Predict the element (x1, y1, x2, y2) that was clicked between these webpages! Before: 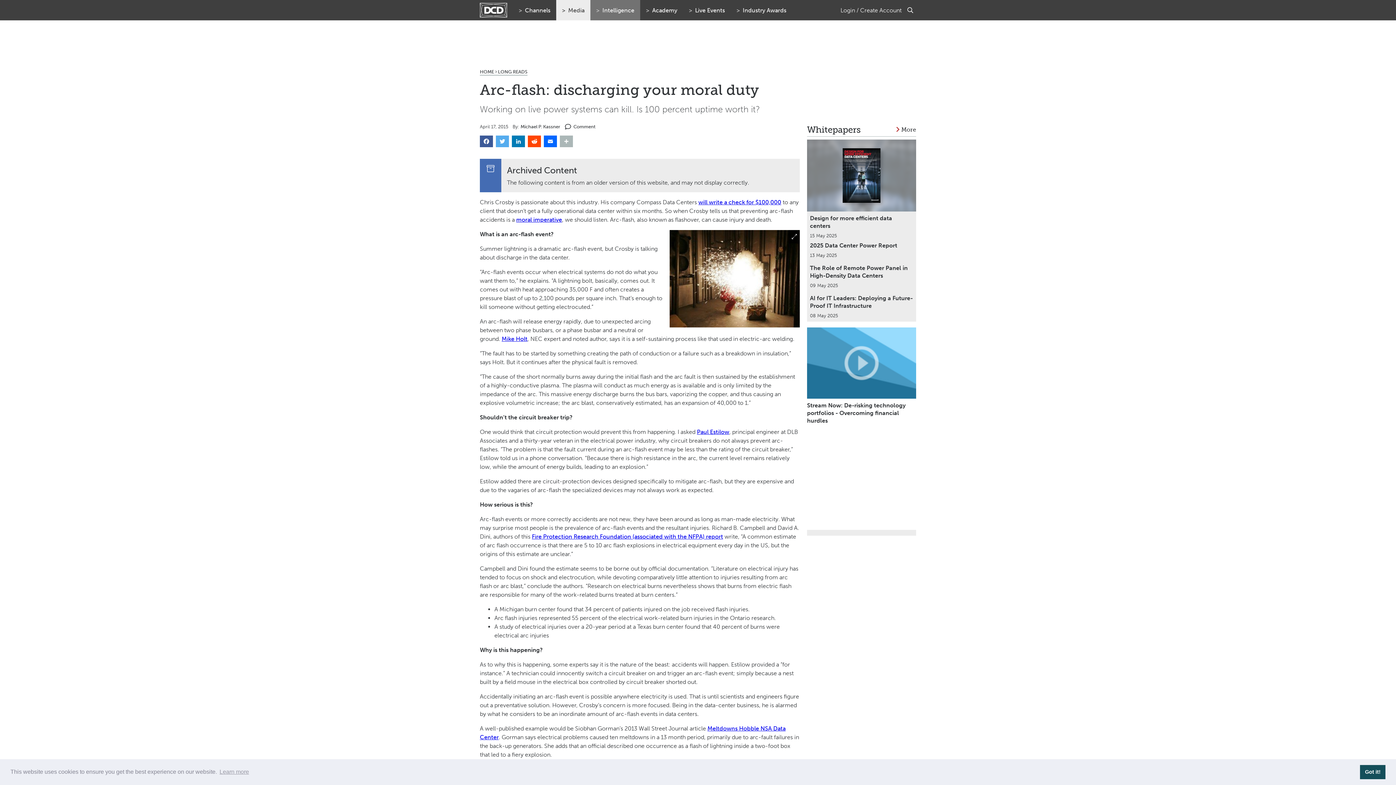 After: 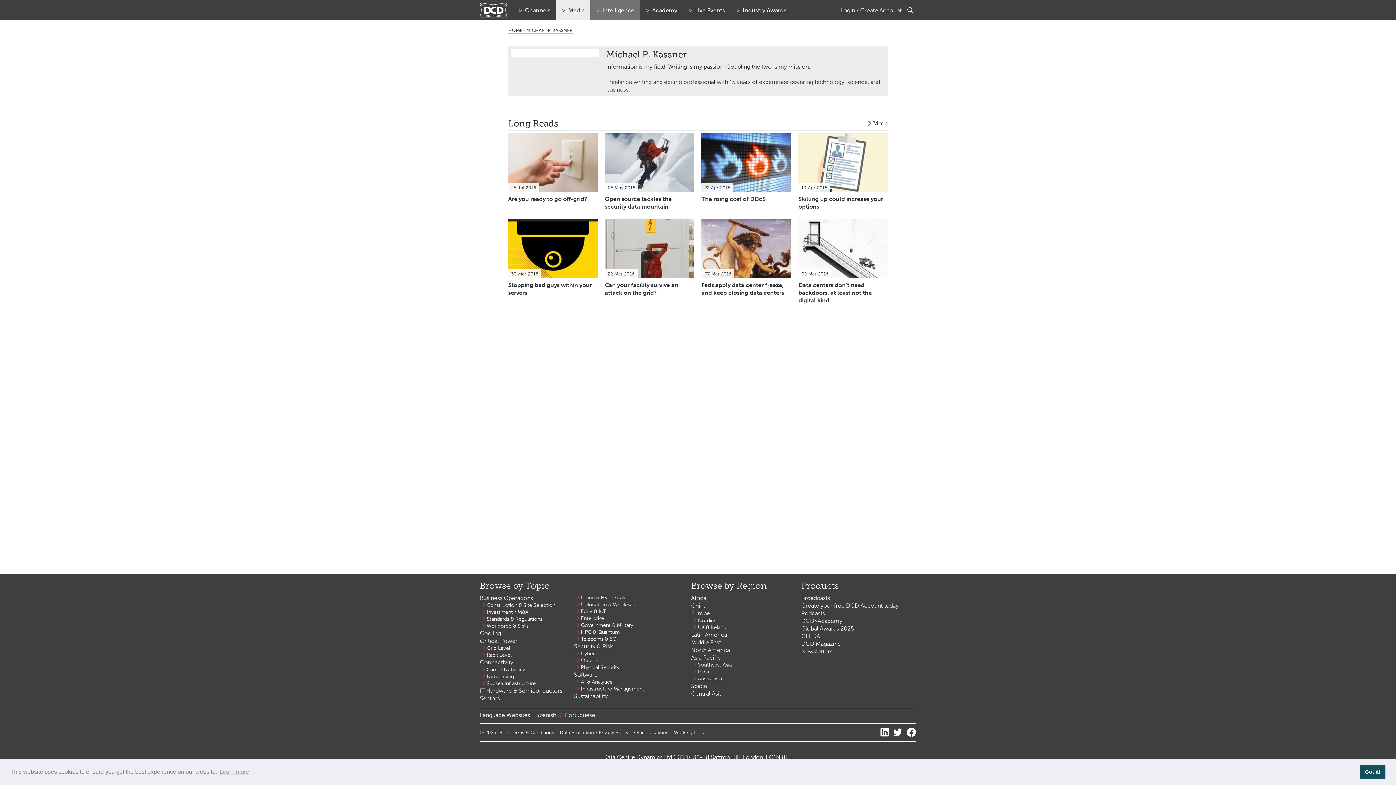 Action: bbox: (520, 124, 561, 129) label: Michael P. Kassner 